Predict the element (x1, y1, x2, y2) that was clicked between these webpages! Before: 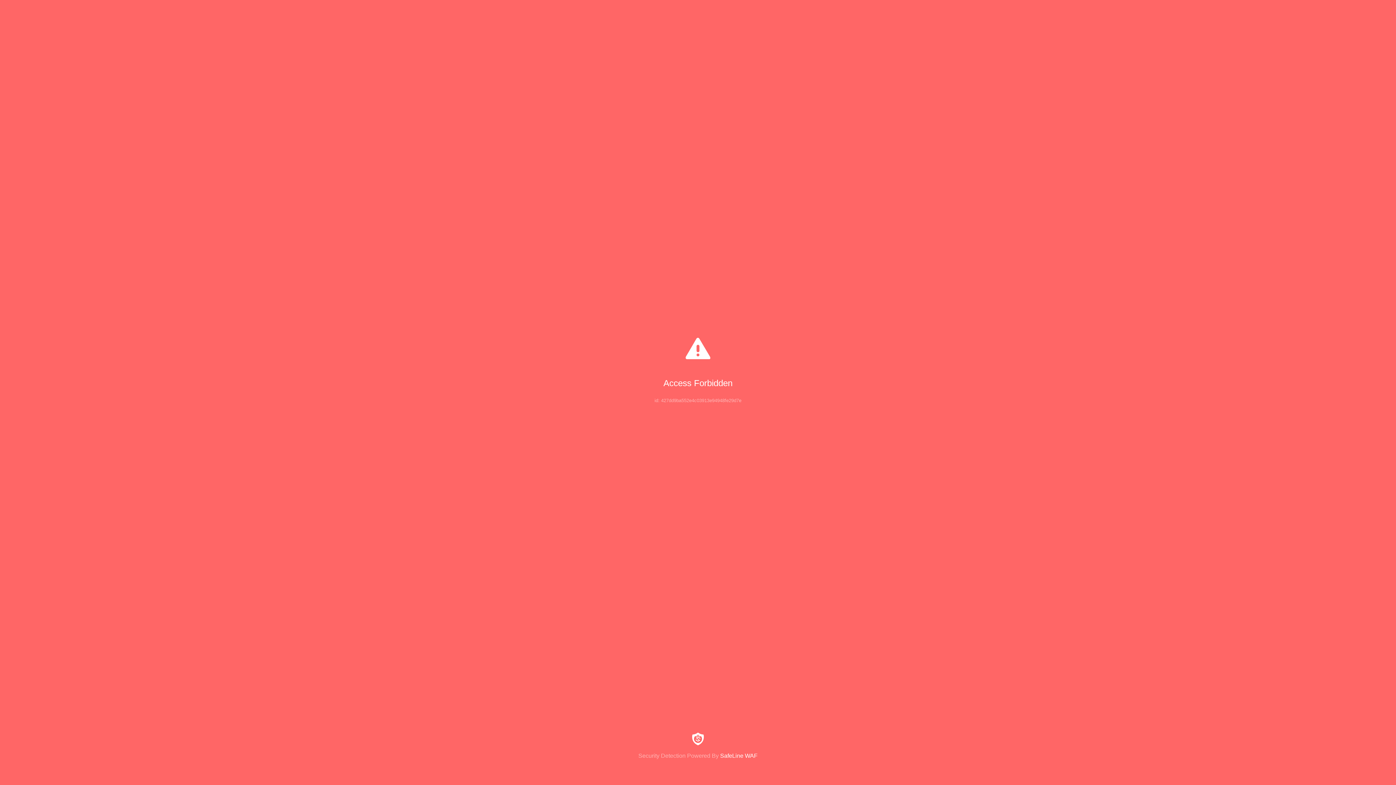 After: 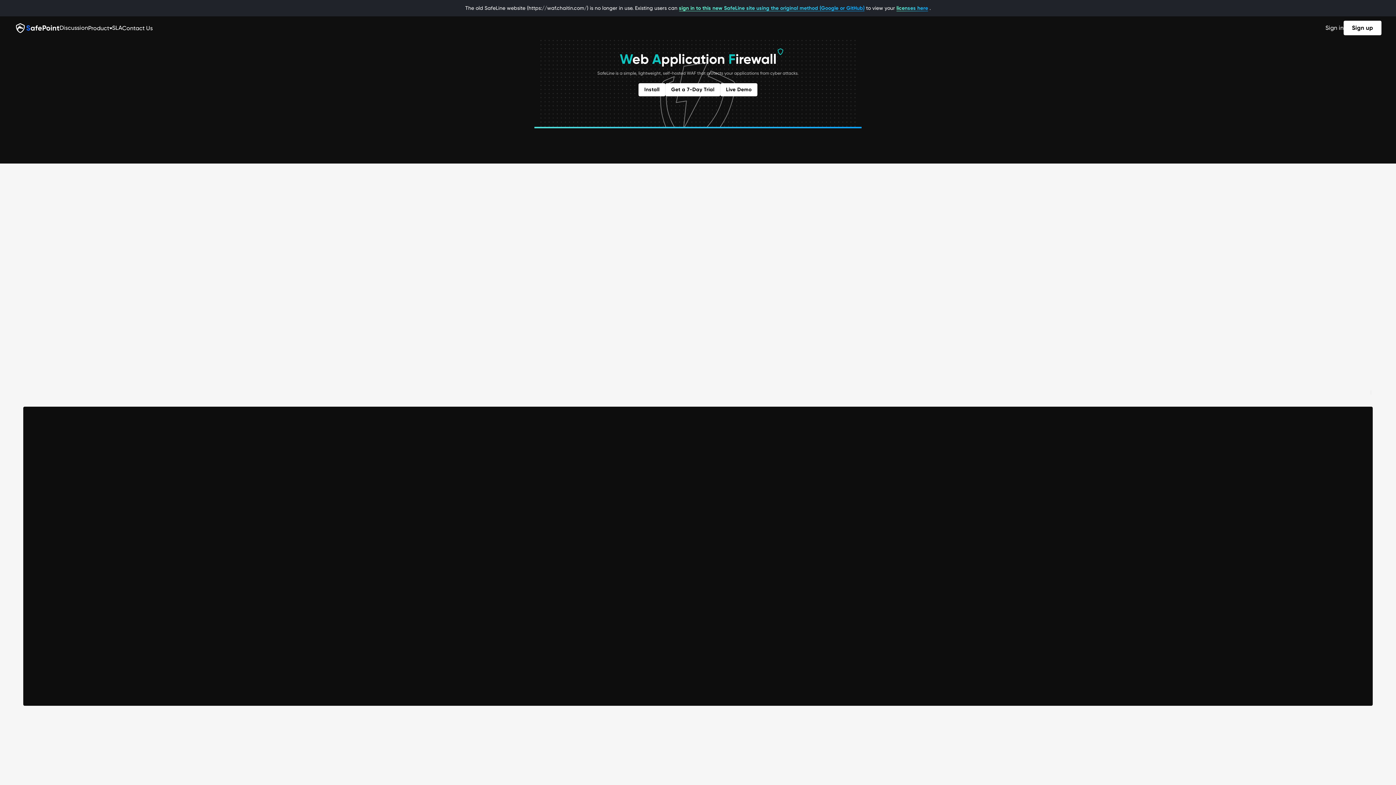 Action: label: Security Detection Powered By SafeLine WAF bbox: (0, 733, 1396, 759)